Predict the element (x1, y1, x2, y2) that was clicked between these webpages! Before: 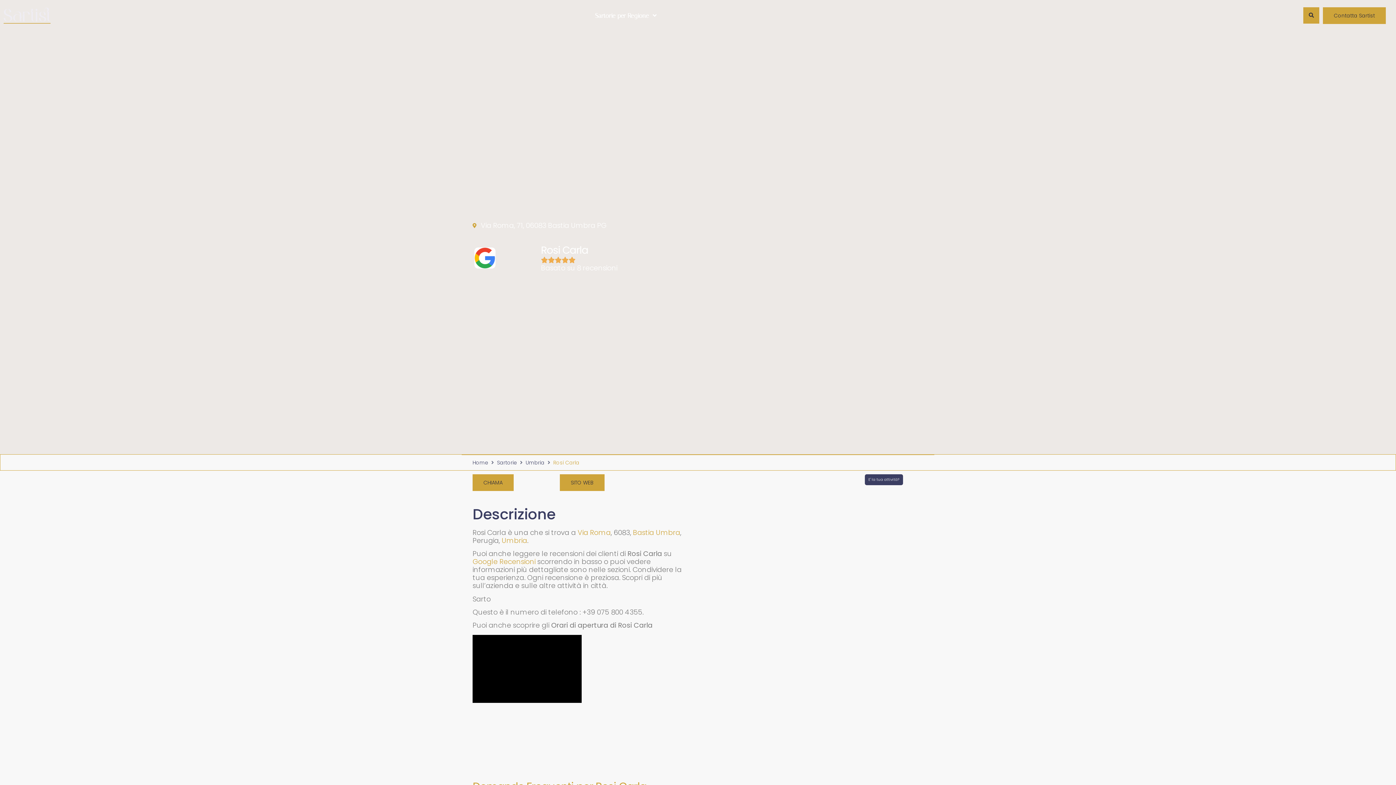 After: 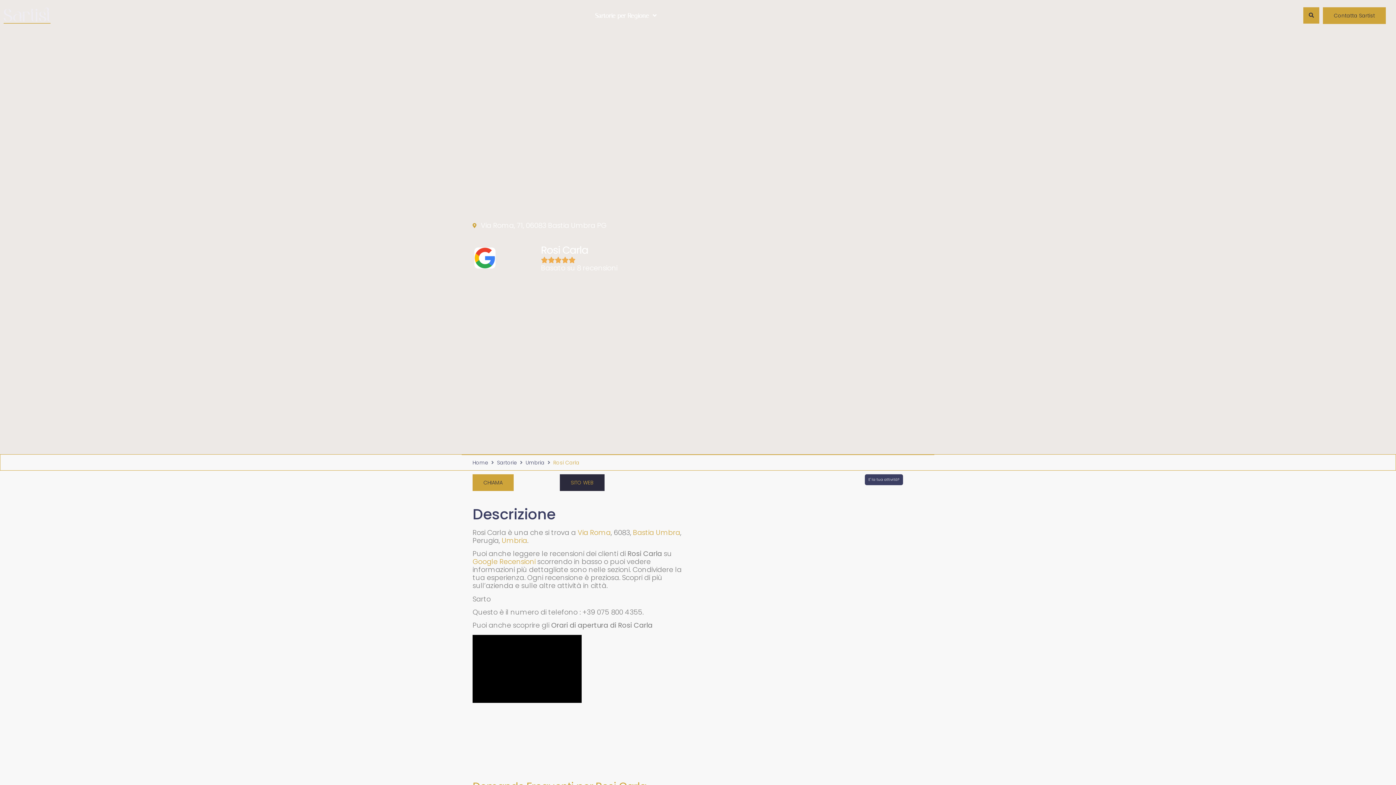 Action: bbox: (560, 474, 606, 491) label: Link 29